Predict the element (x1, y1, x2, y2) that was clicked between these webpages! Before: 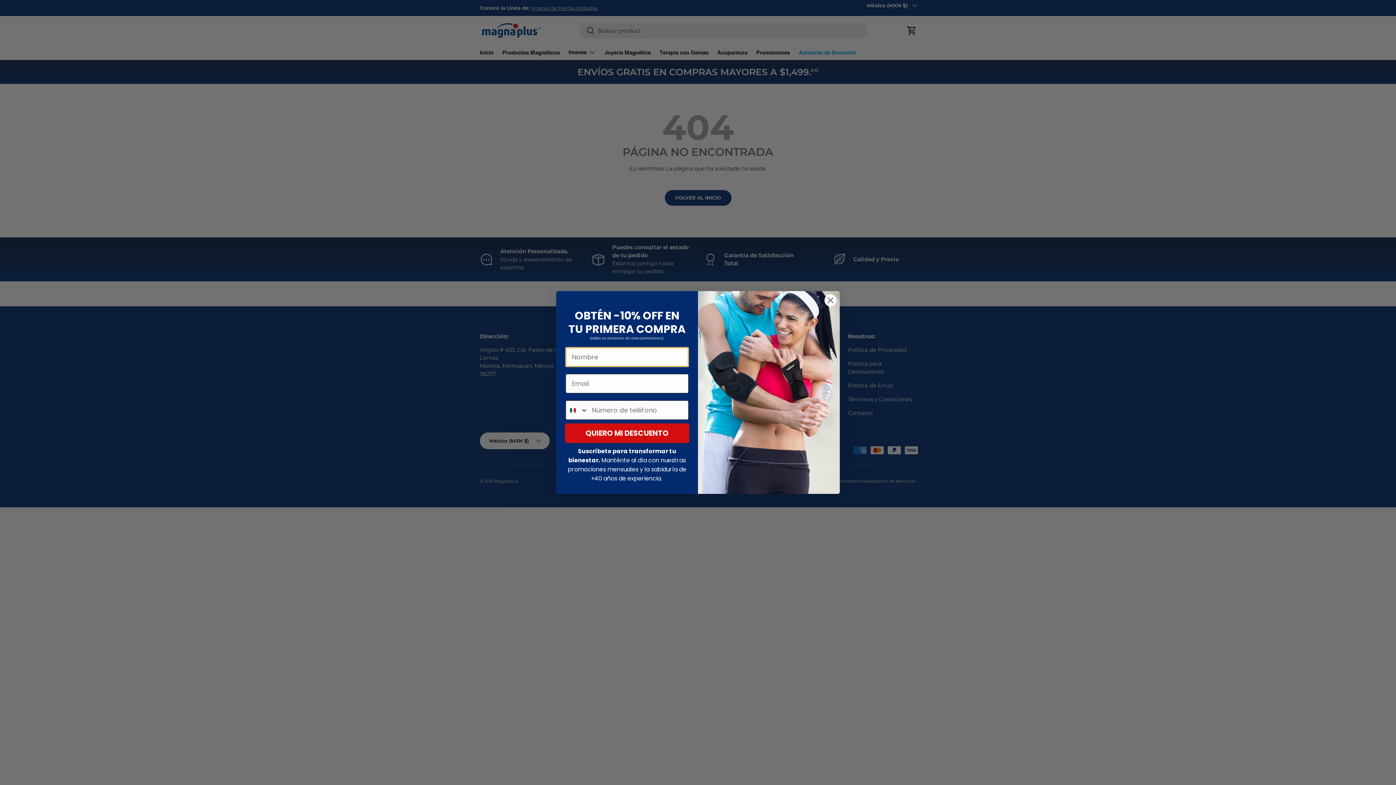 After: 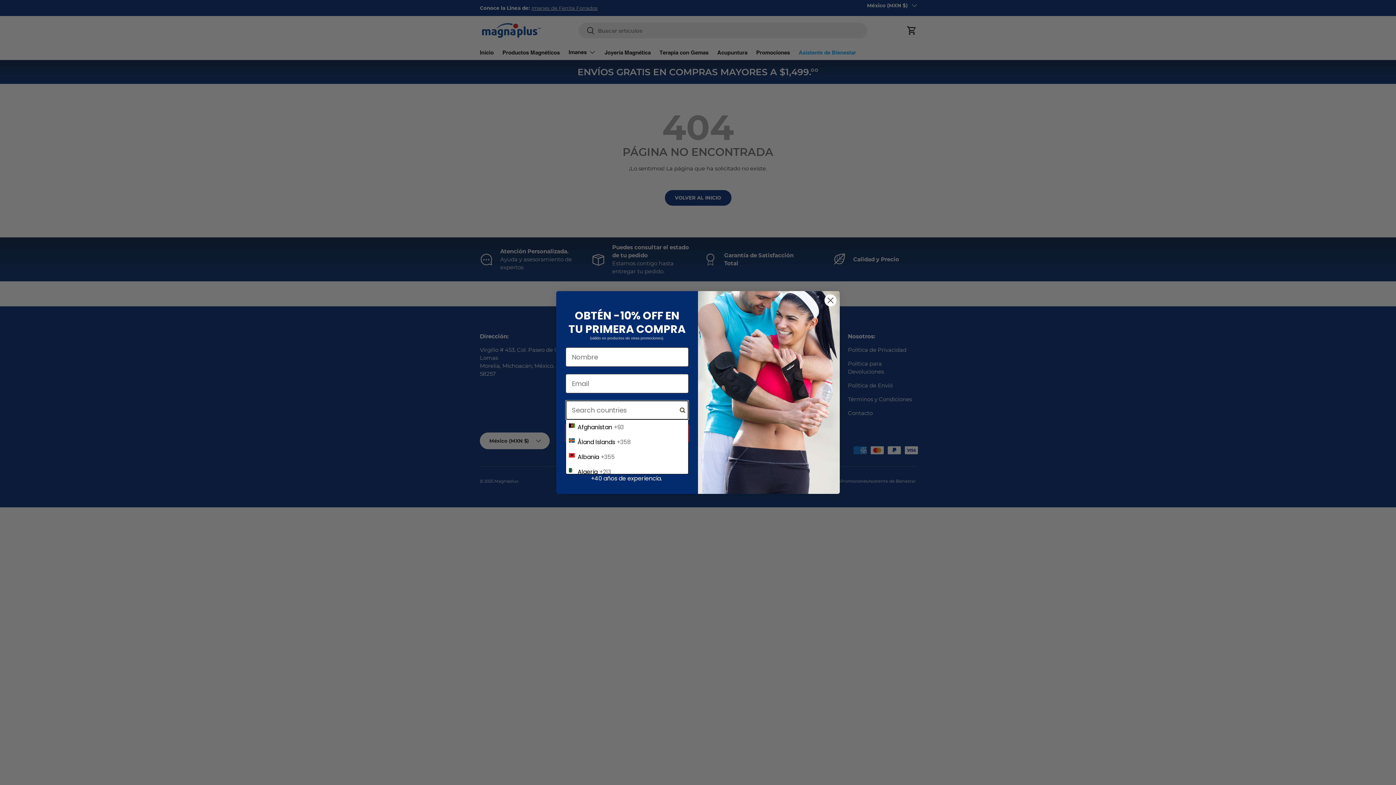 Action: bbox: (566, 401, 588, 419) label: Search Countries